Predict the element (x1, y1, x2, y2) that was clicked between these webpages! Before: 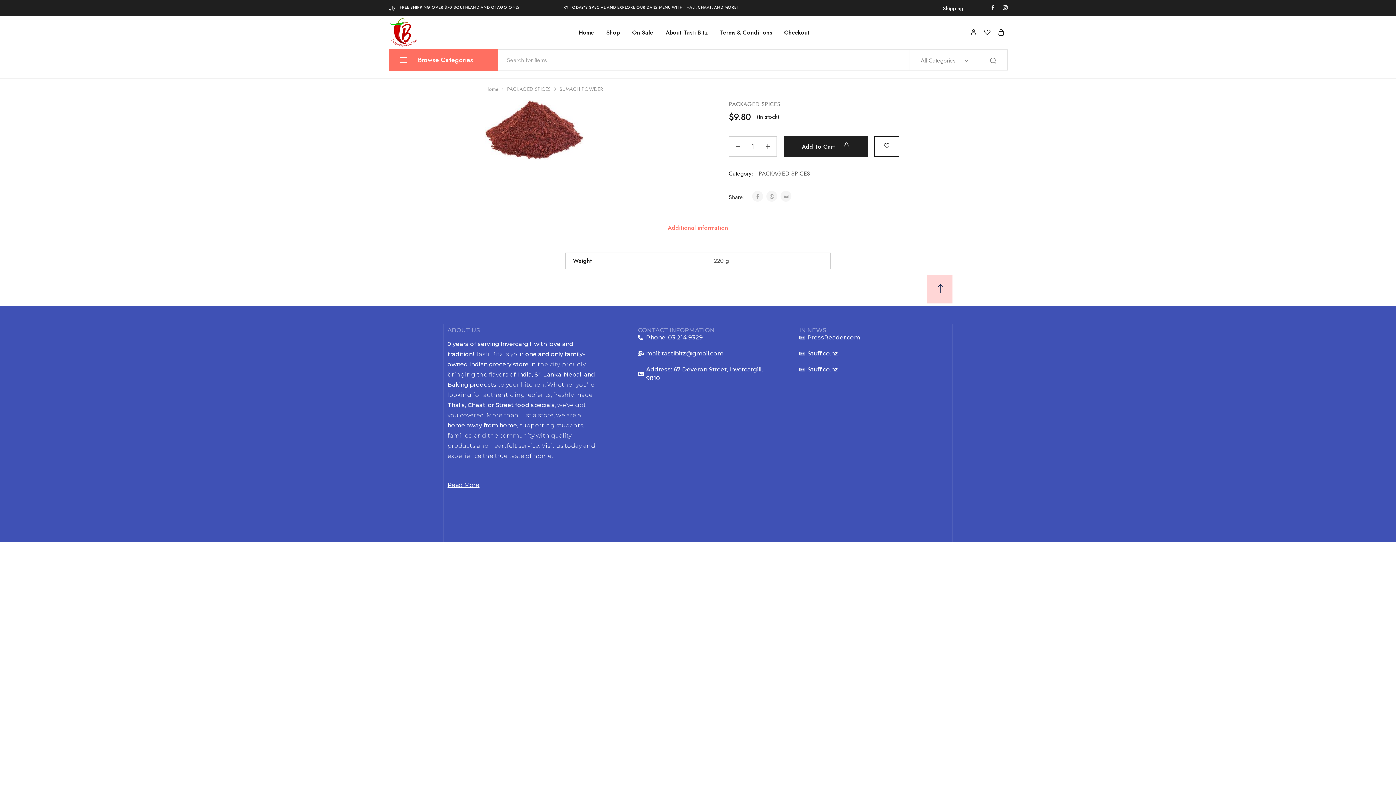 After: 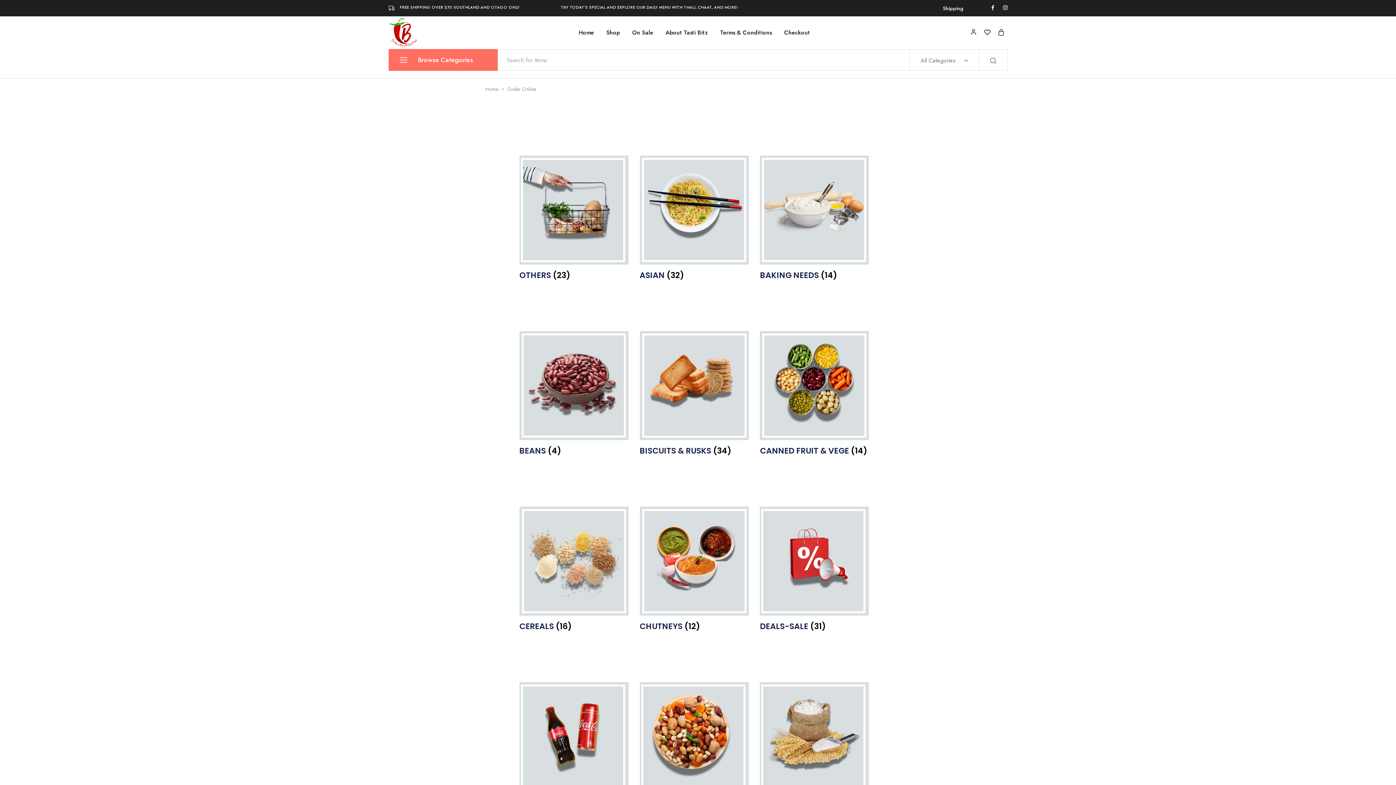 Action: bbox: (605, 28, 621, 36) label: Shop